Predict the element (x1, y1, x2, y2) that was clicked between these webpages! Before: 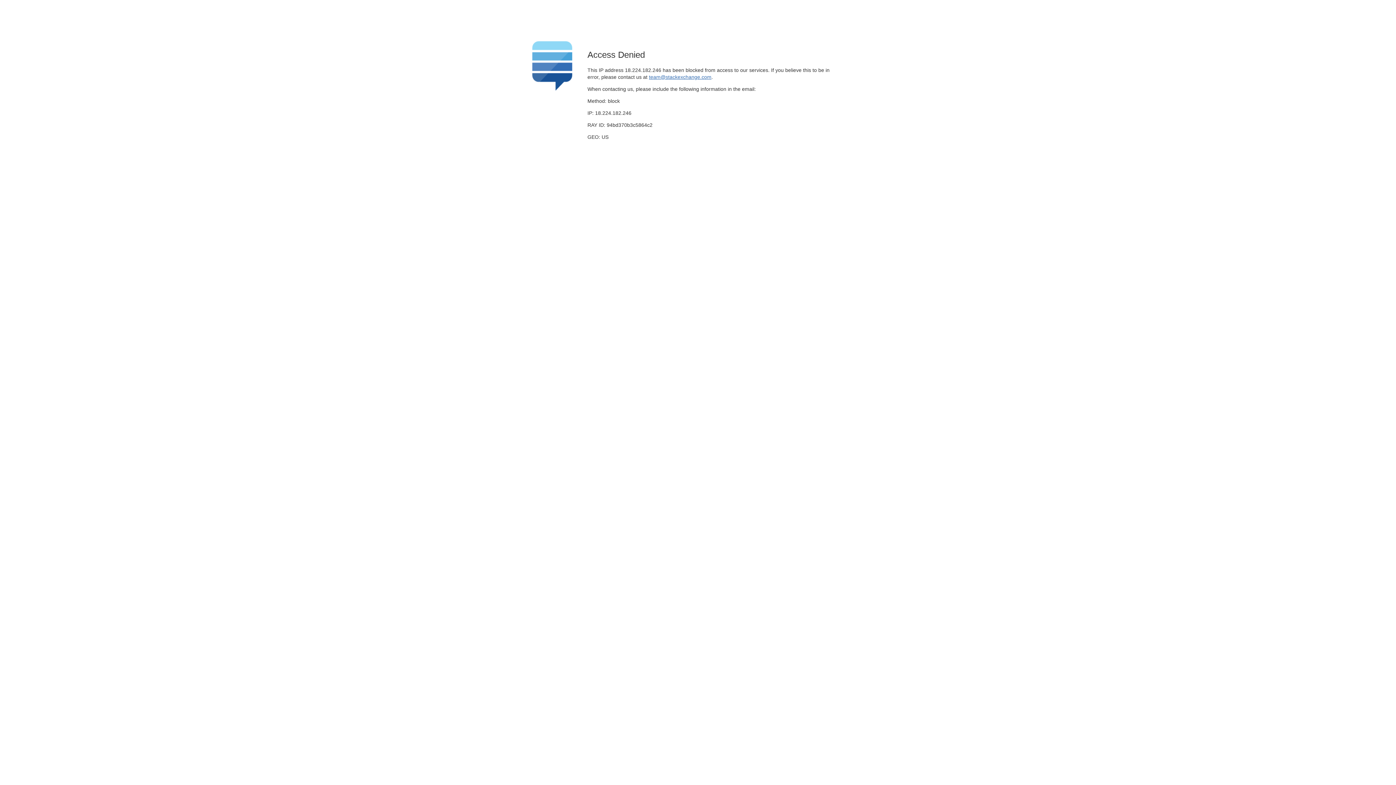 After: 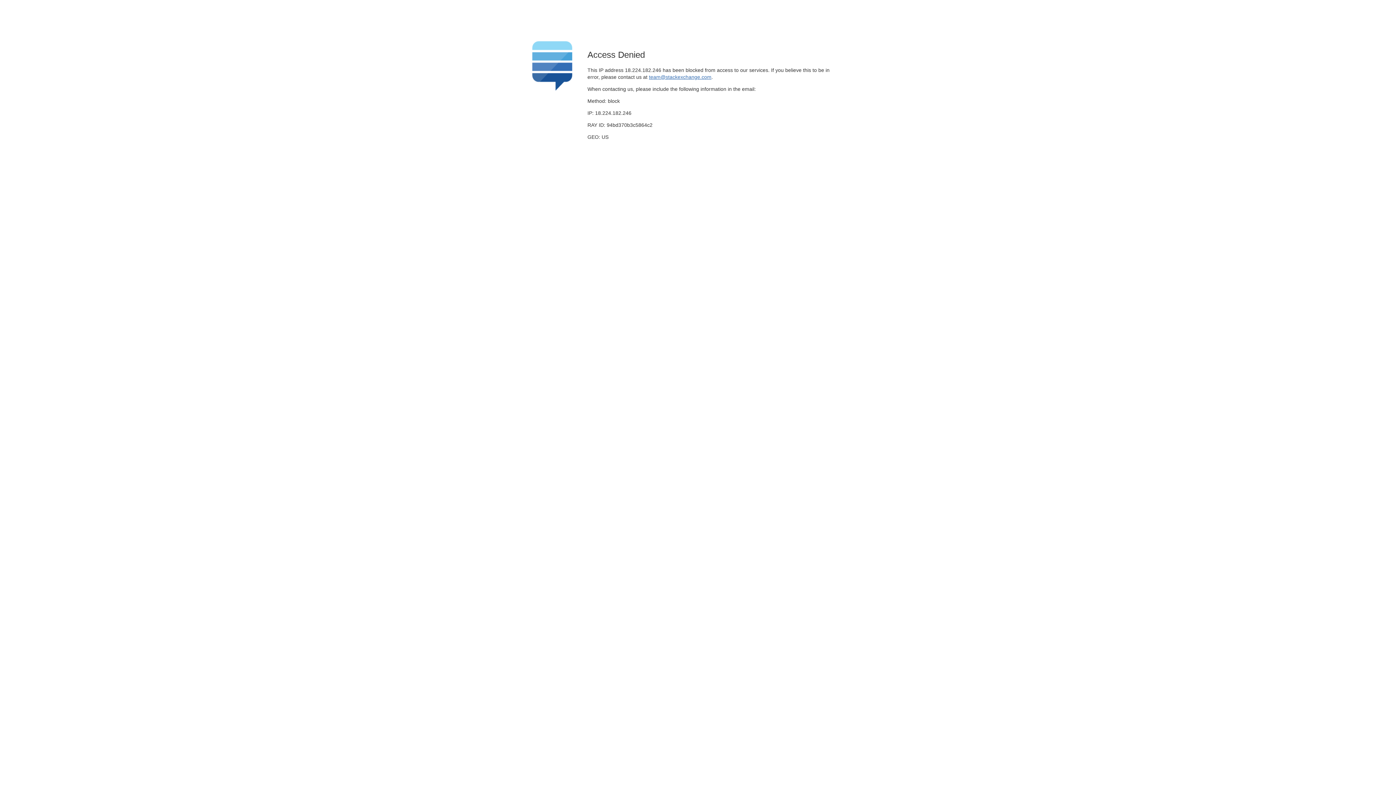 Action: bbox: (649, 74, 711, 79) label: team@stackexchange.com